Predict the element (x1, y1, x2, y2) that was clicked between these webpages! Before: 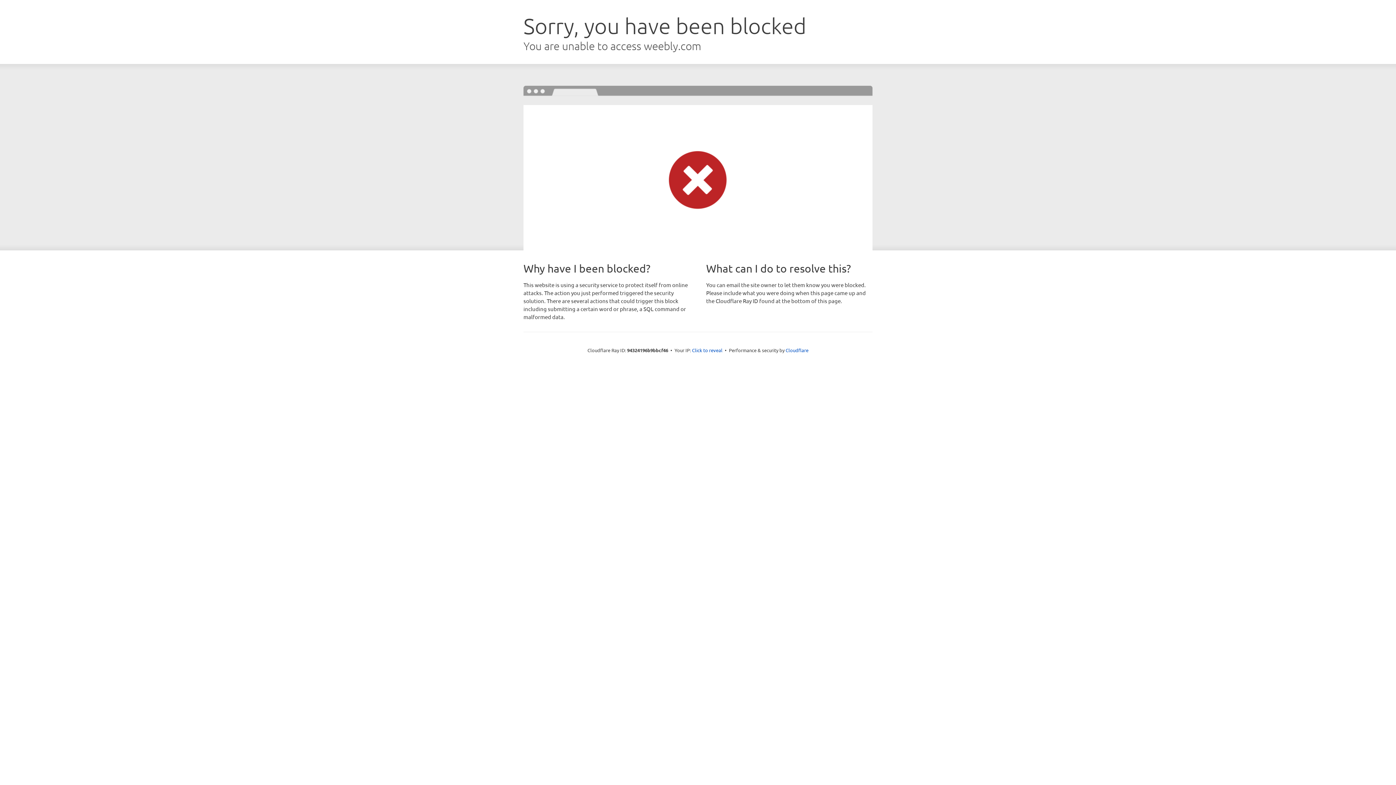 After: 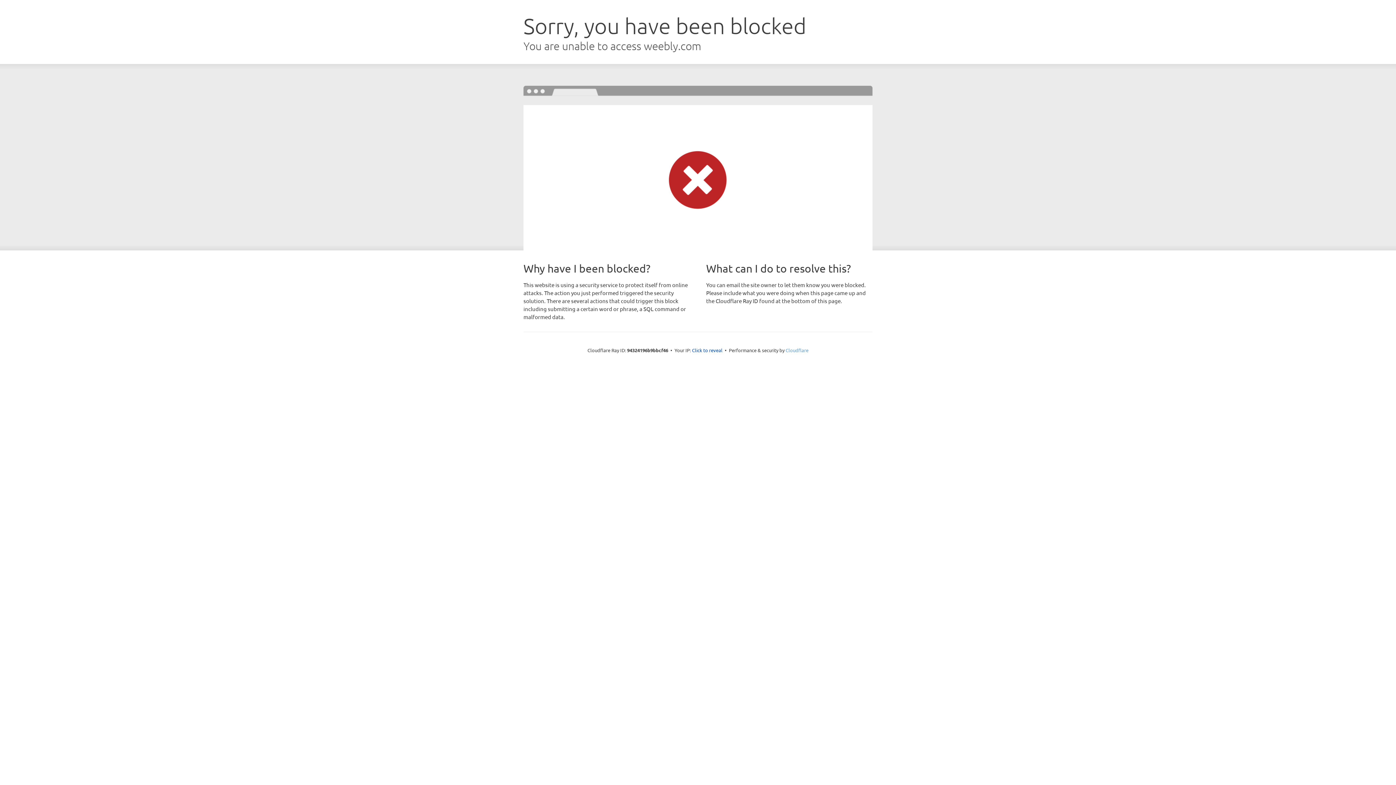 Action: bbox: (785, 347, 808, 353) label: Cloudflare